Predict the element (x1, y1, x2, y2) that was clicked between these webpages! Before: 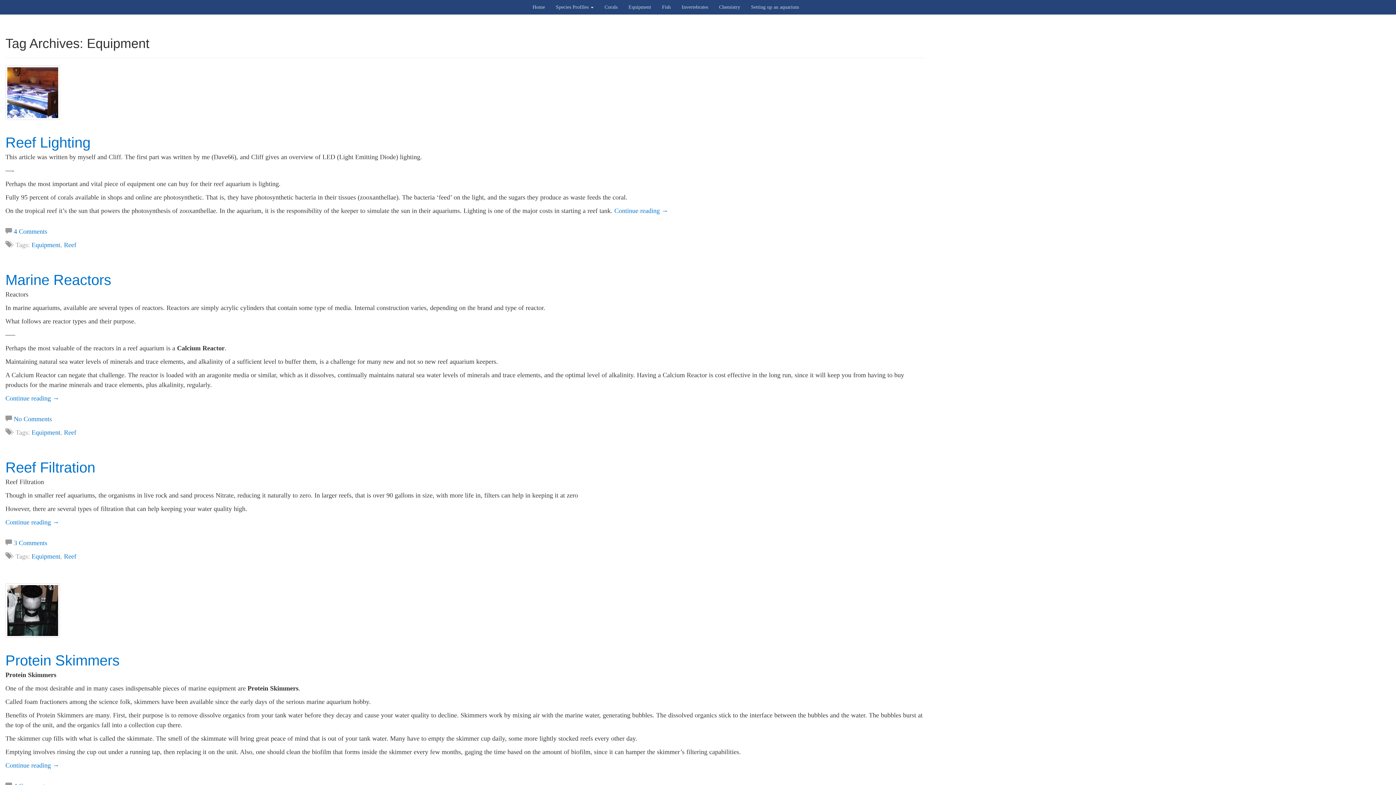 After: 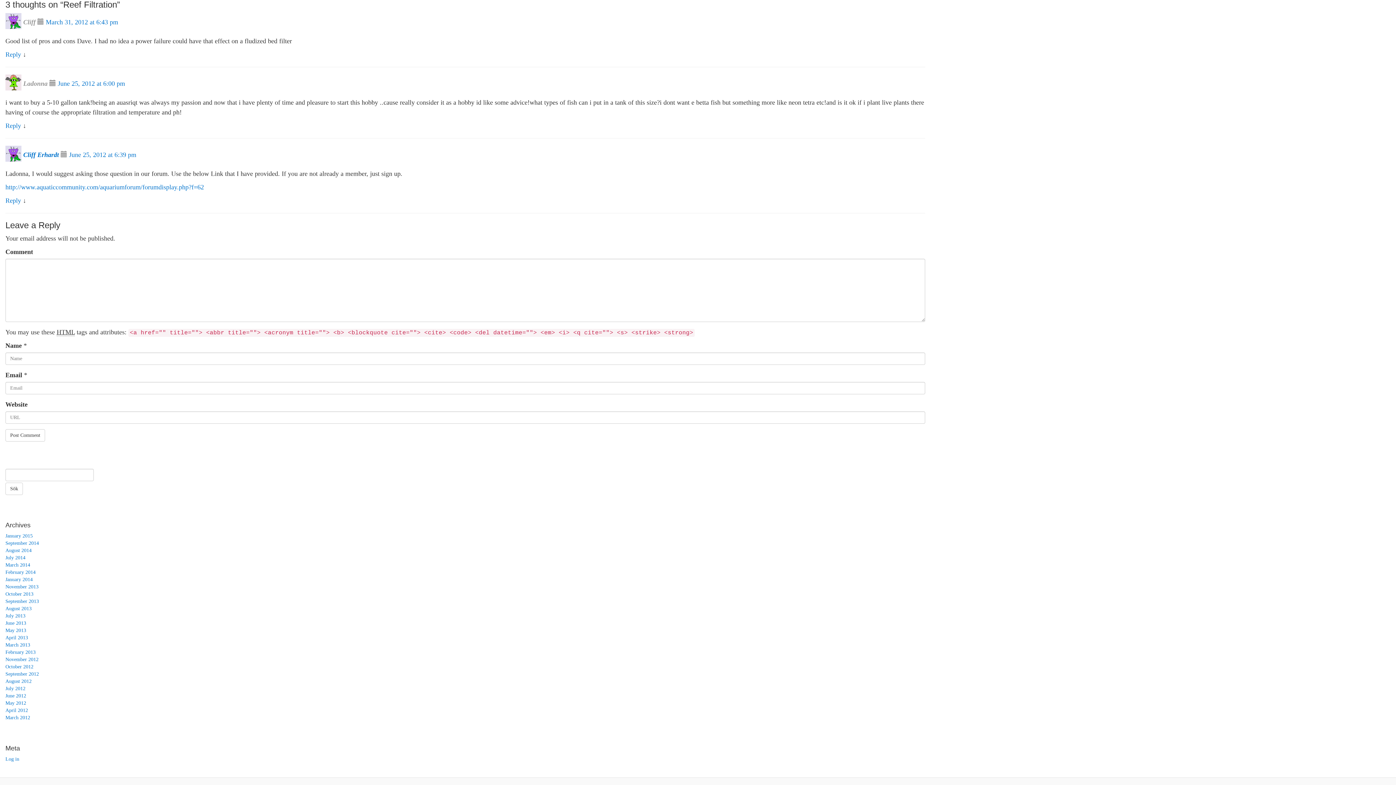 Action: label: 3 Comments bbox: (13, 539, 47, 546)